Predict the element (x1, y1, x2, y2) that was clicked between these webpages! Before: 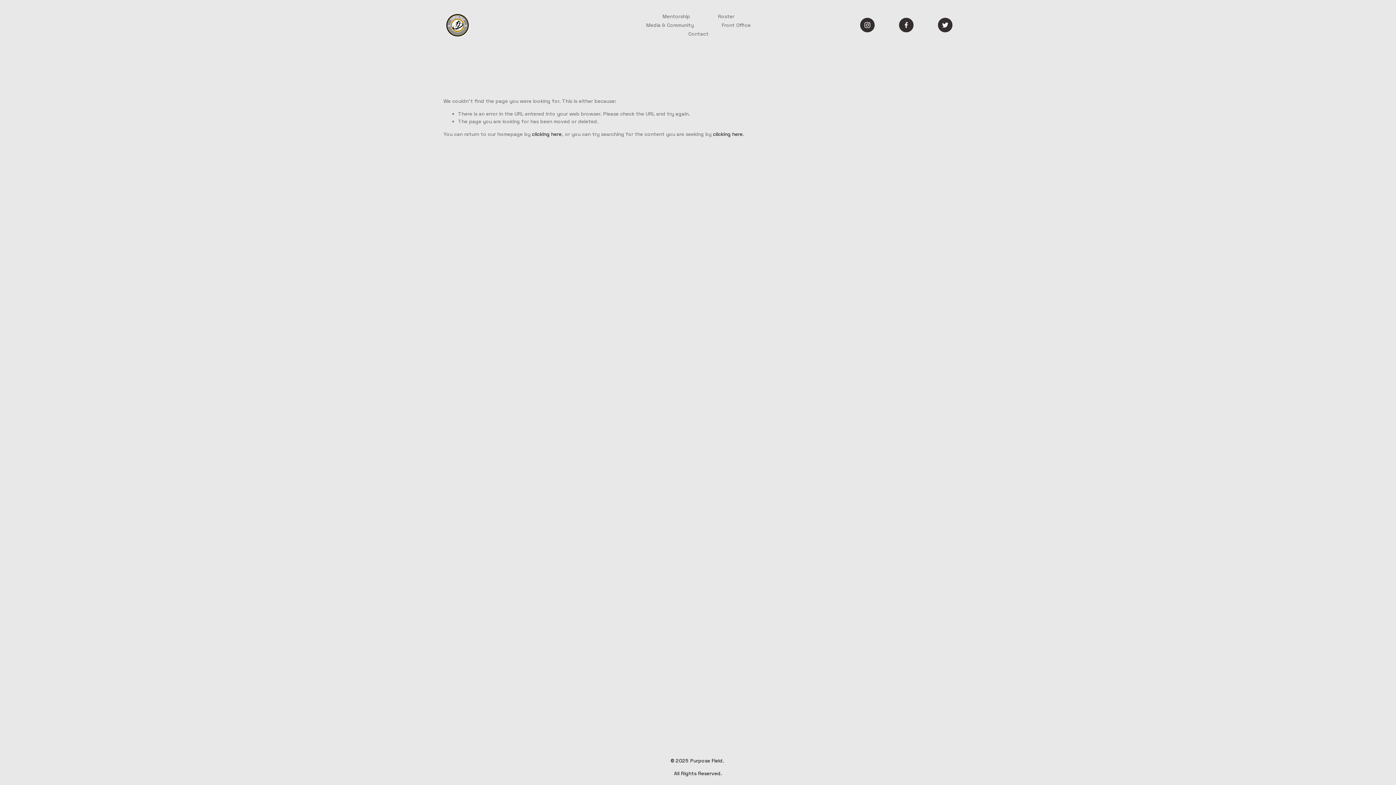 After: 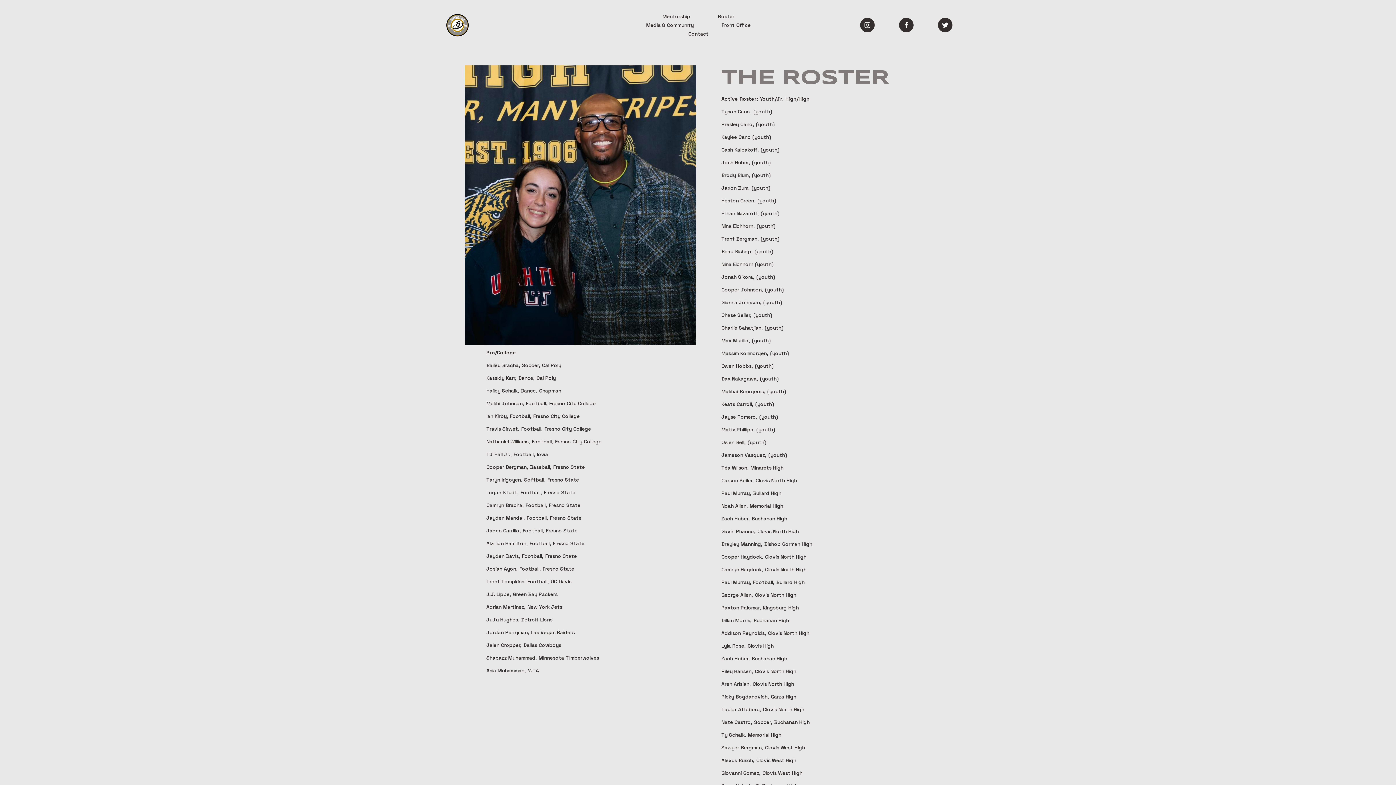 Action: bbox: (718, 12, 734, 20) label: Roster